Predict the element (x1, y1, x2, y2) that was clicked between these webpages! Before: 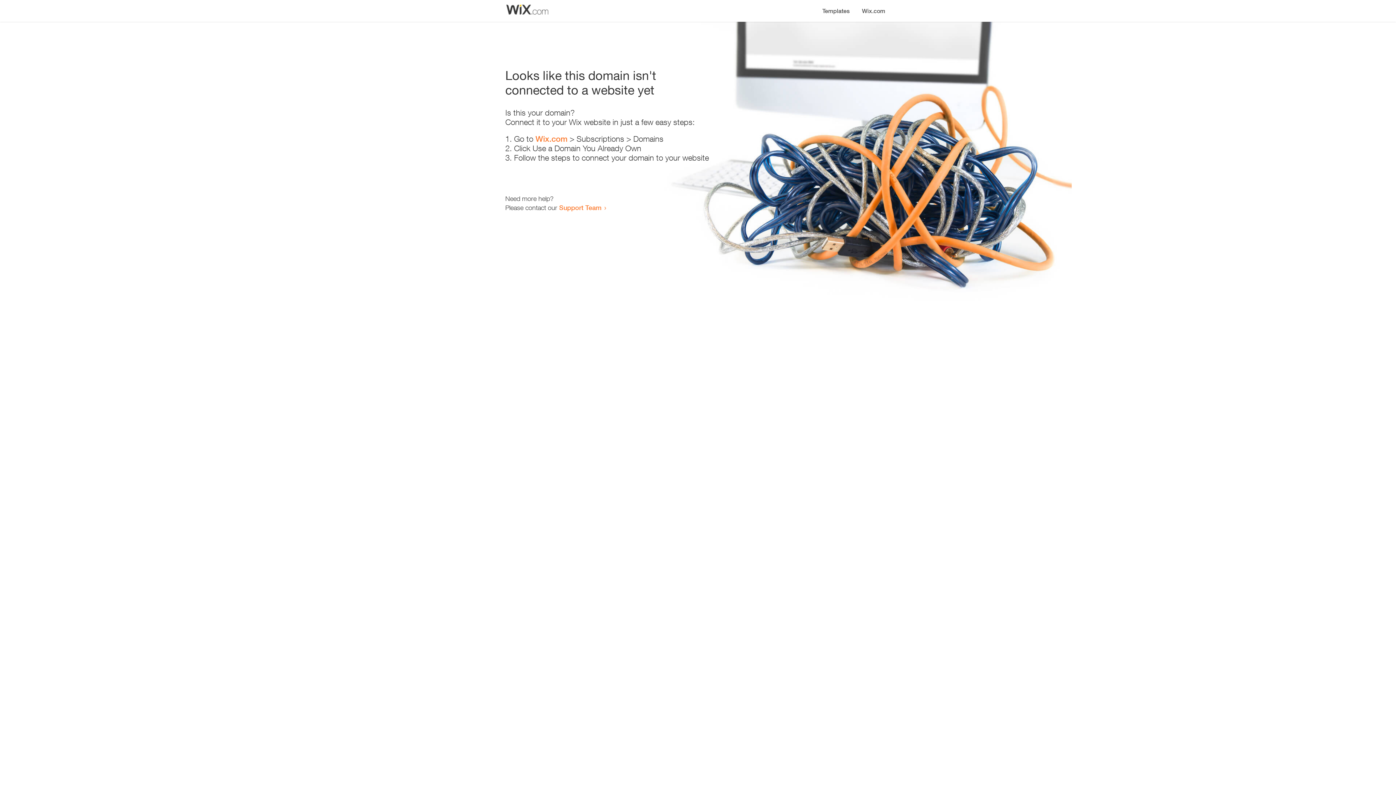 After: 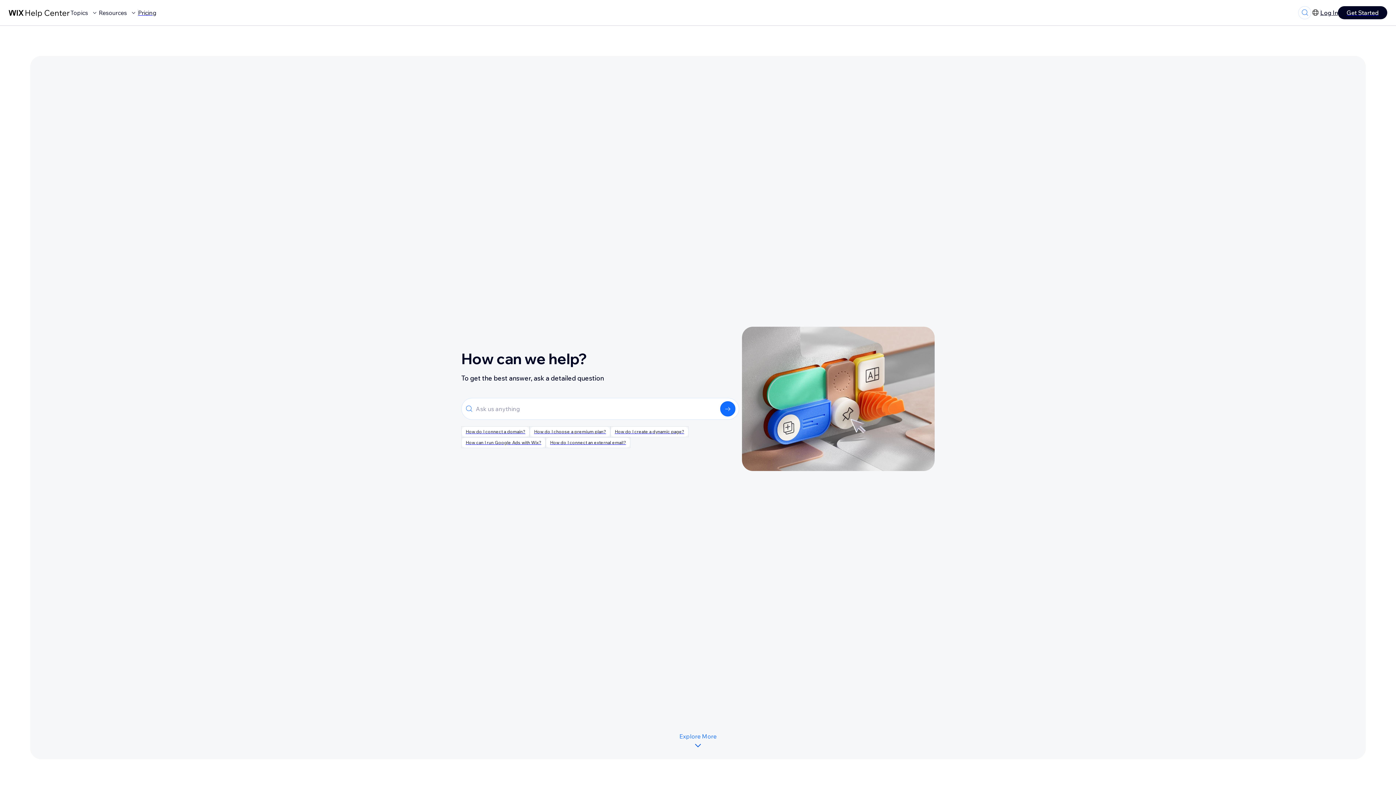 Action: label: Support Team bbox: (559, 203, 601, 211)